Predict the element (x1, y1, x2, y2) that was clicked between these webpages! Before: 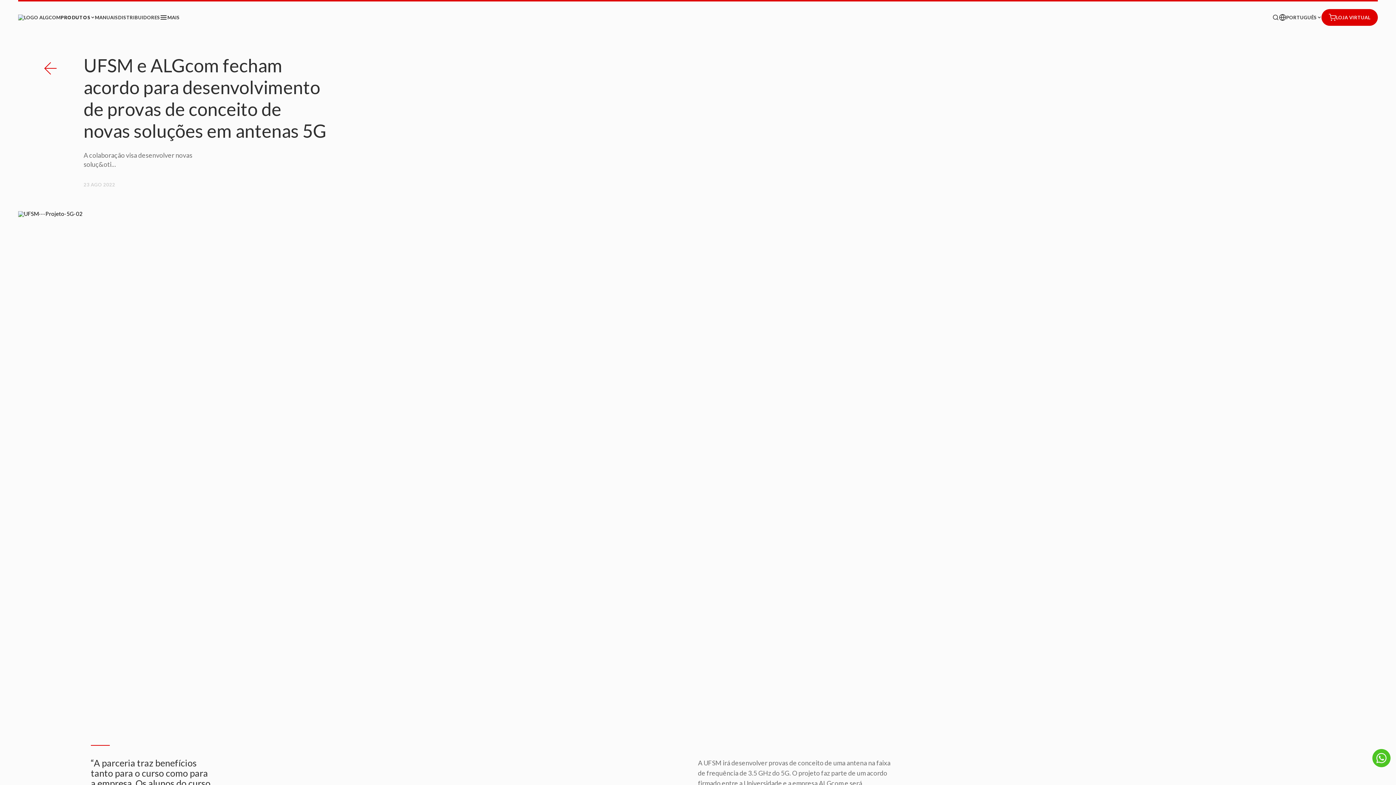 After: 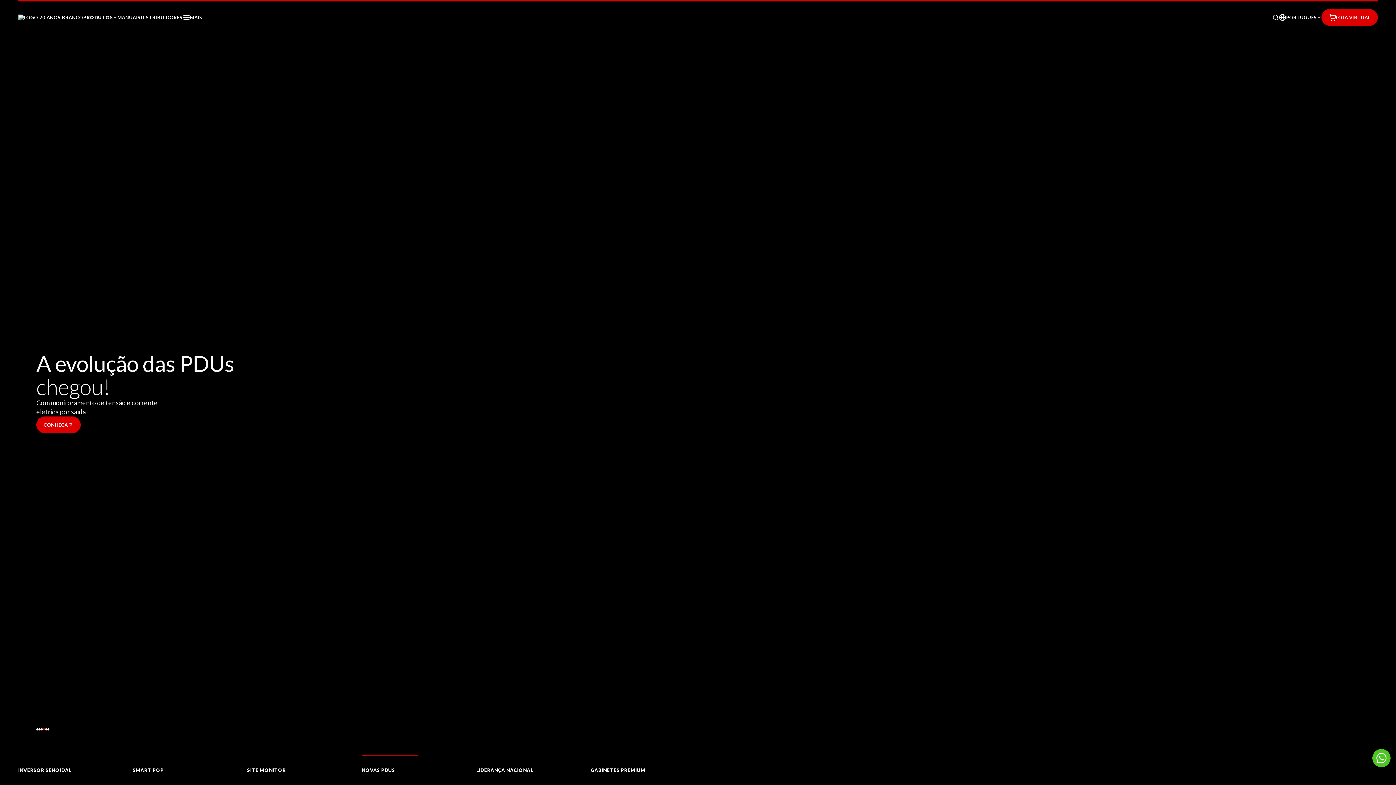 Action: bbox: (18, 14, 60, 20)